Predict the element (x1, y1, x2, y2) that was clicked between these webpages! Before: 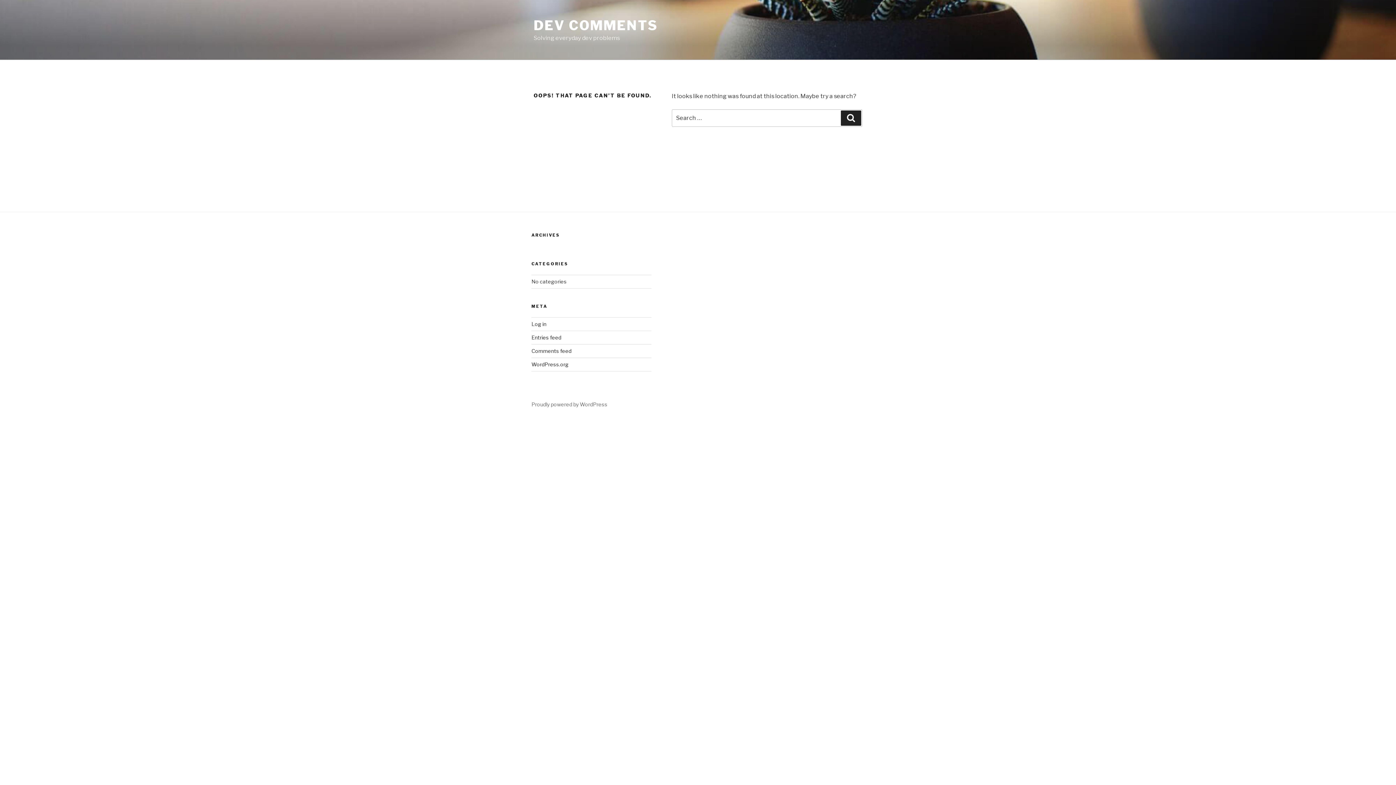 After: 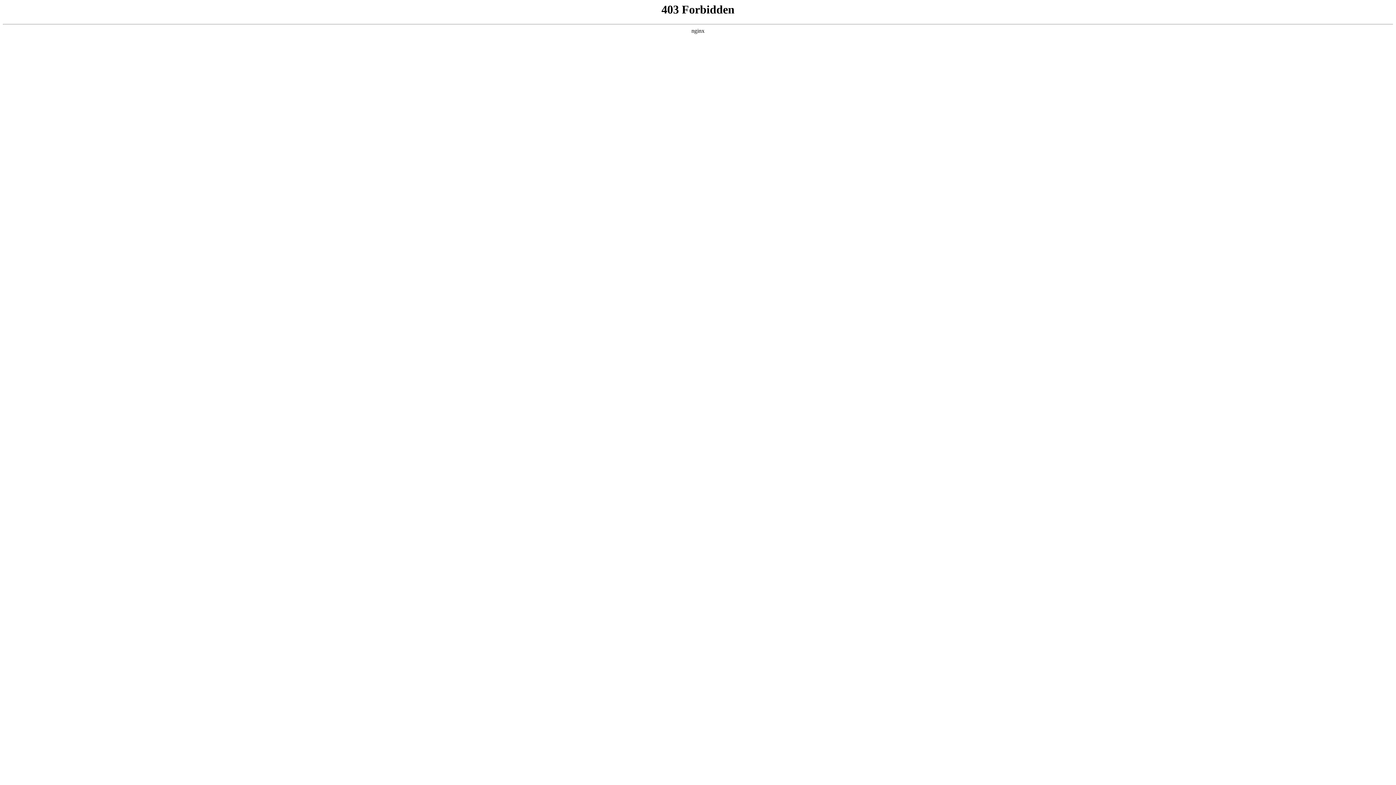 Action: bbox: (531, 401, 607, 407) label: Proudly powered by WordPress